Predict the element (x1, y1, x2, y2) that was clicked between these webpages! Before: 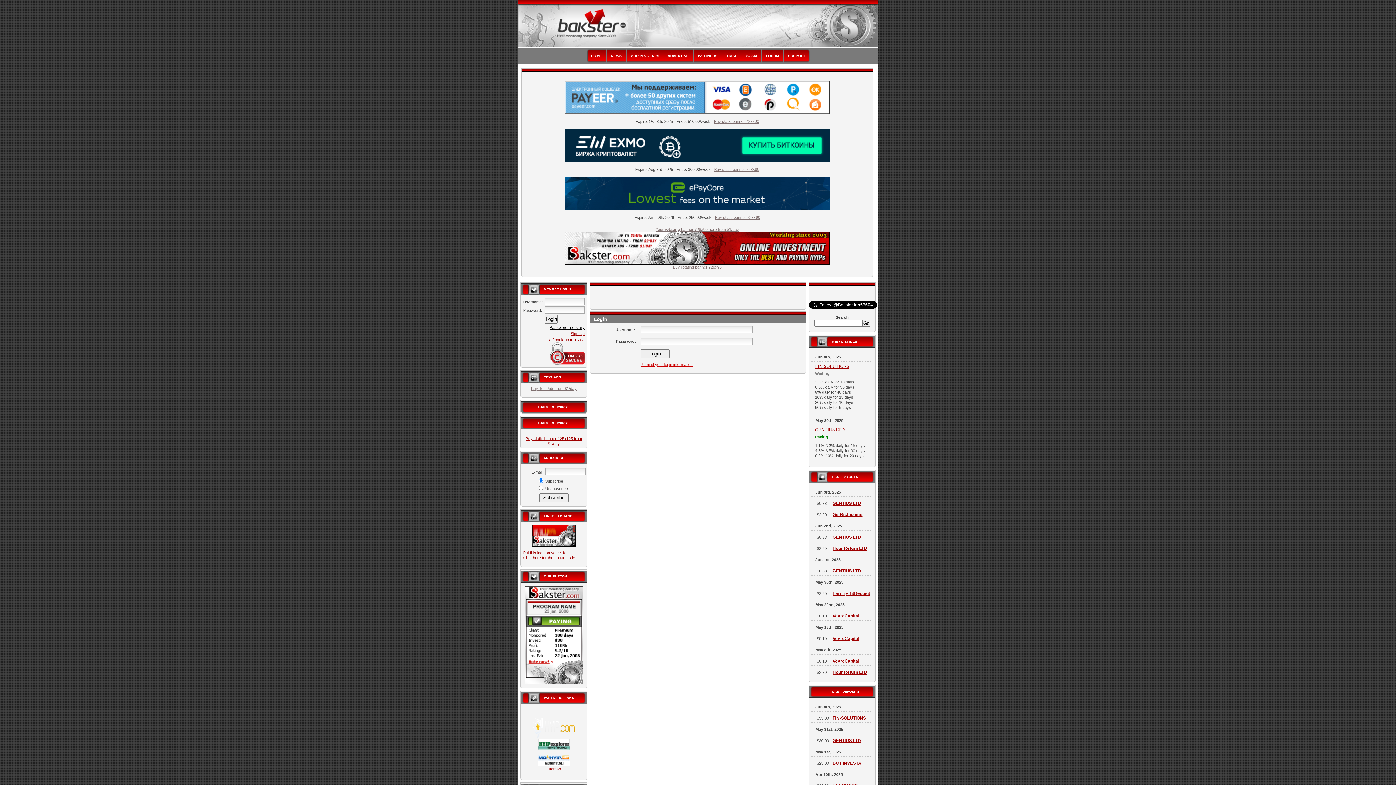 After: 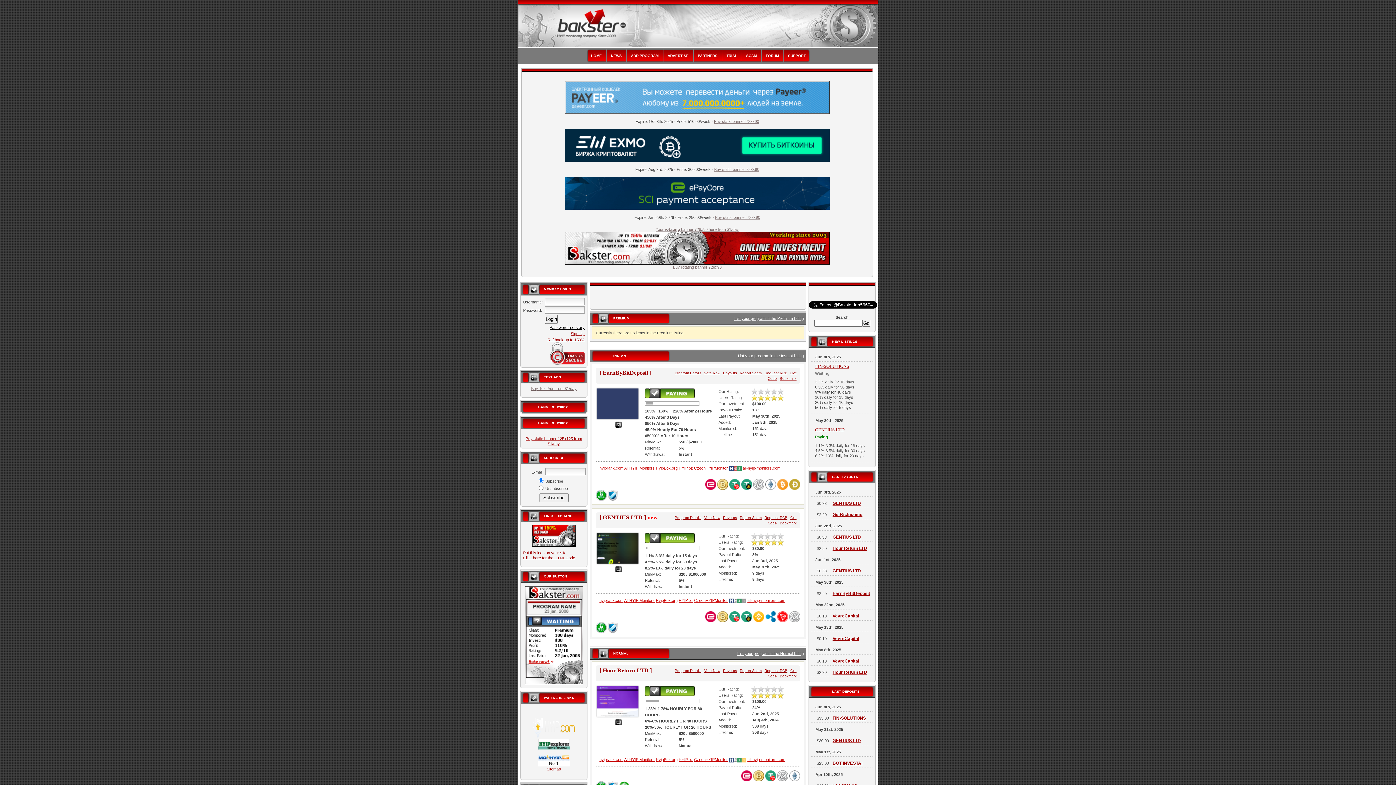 Action: label: HOME bbox: (586, 49, 606, 62)